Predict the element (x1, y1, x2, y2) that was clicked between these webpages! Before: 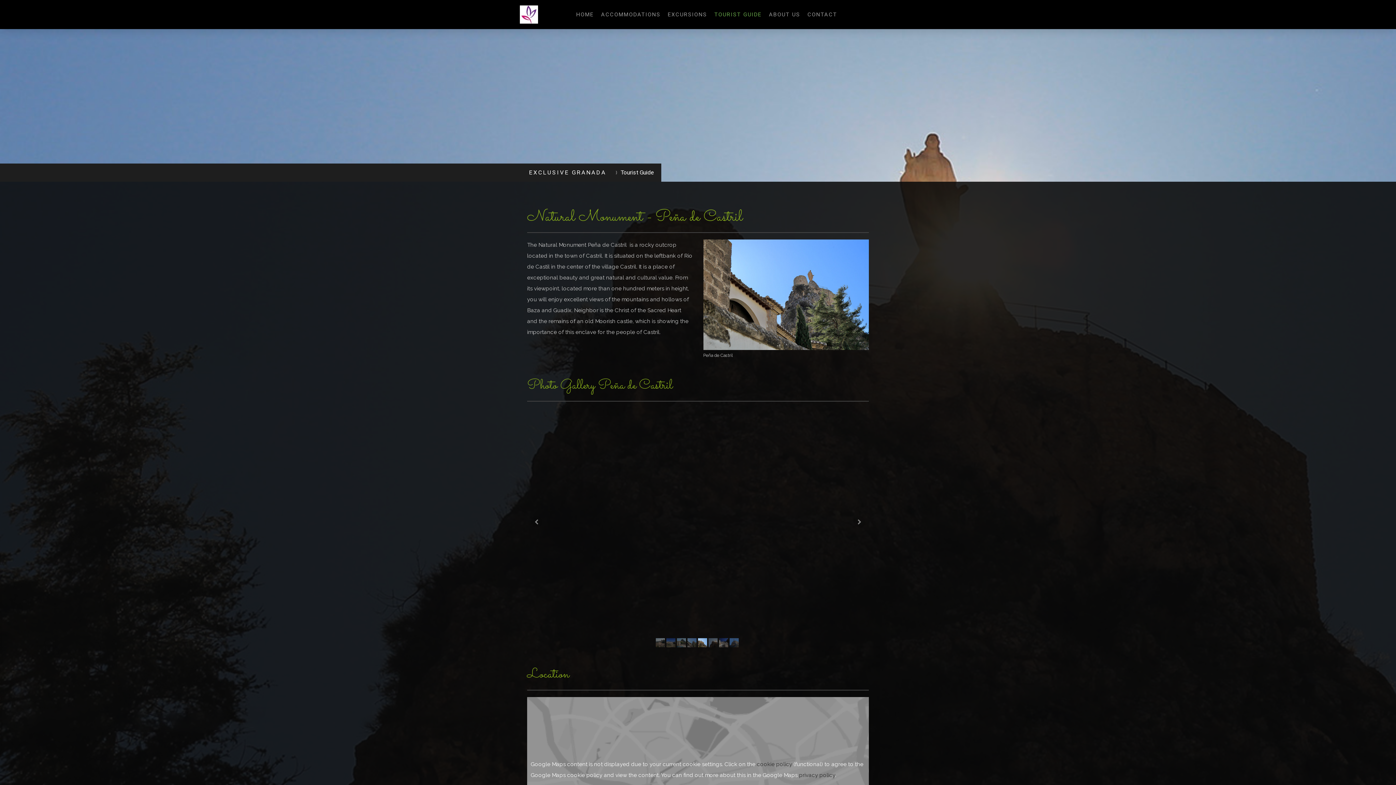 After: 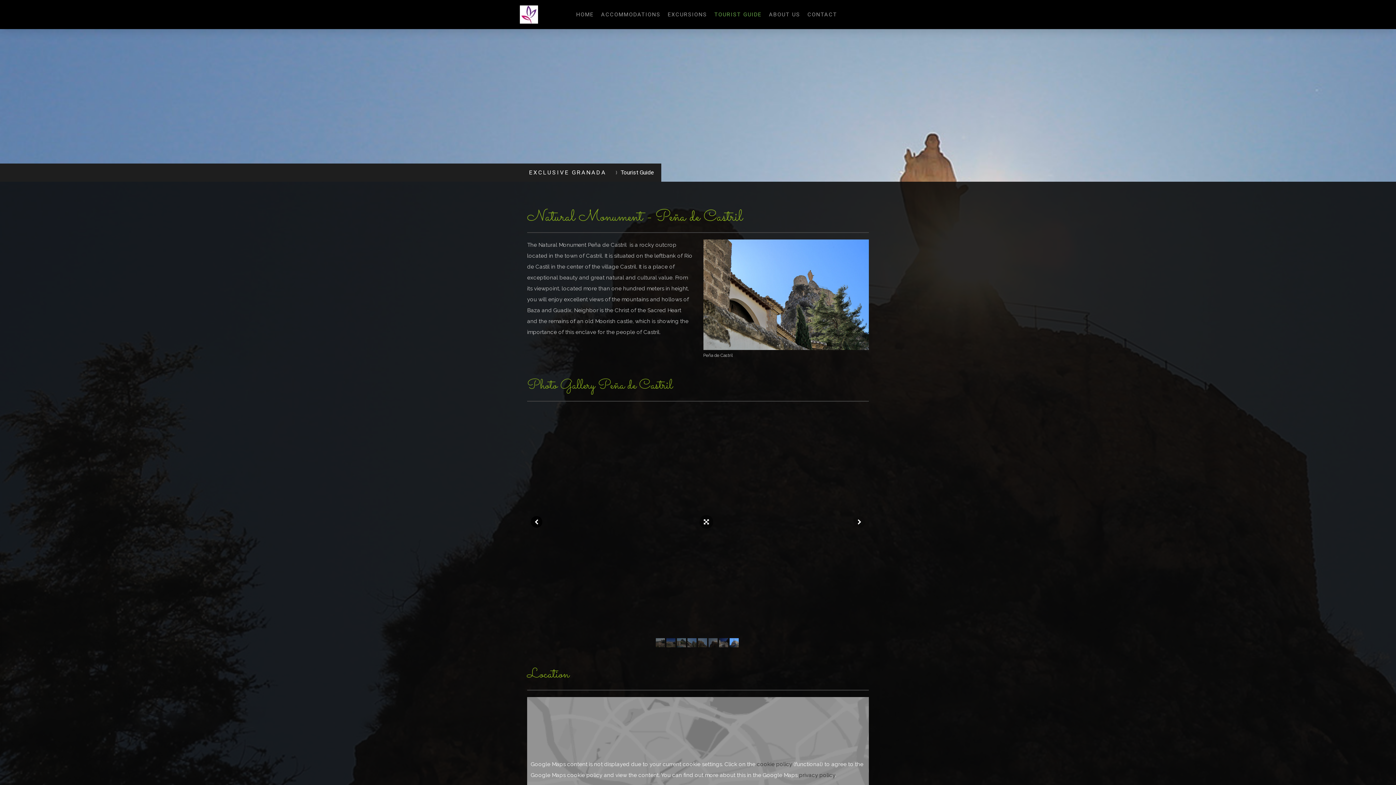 Action: bbox: (530, 516, 542, 528)